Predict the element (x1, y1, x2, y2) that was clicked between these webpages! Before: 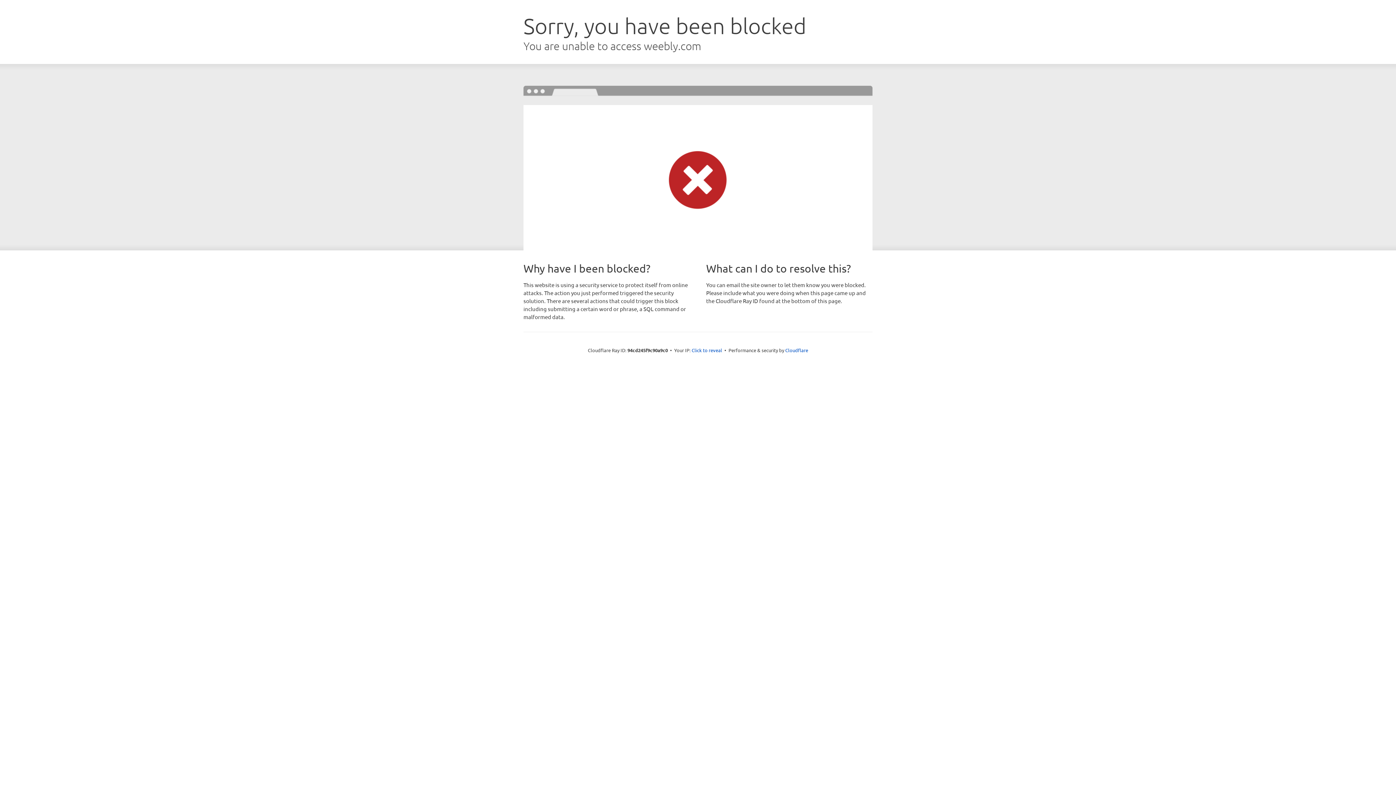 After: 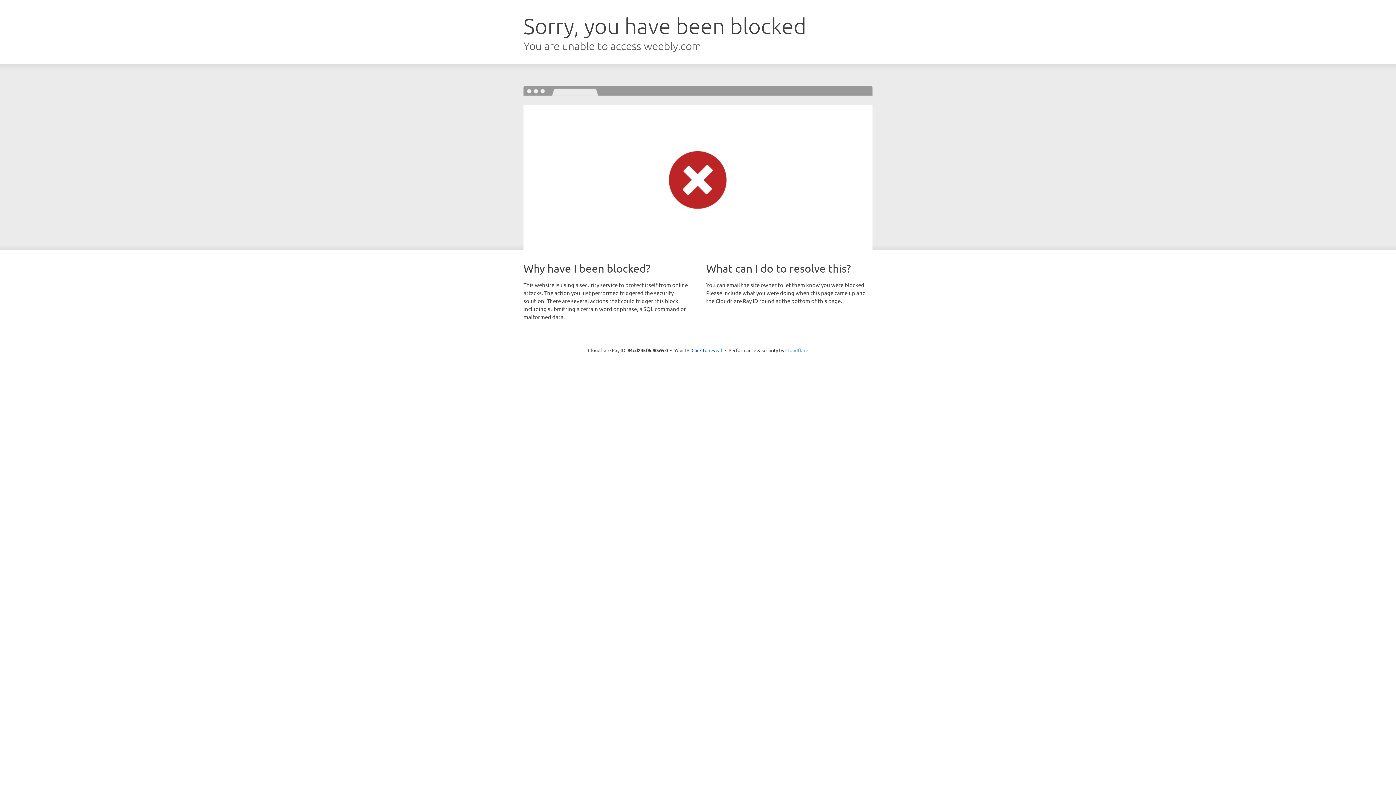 Action: bbox: (785, 347, 808, 353) label: Cloudflare